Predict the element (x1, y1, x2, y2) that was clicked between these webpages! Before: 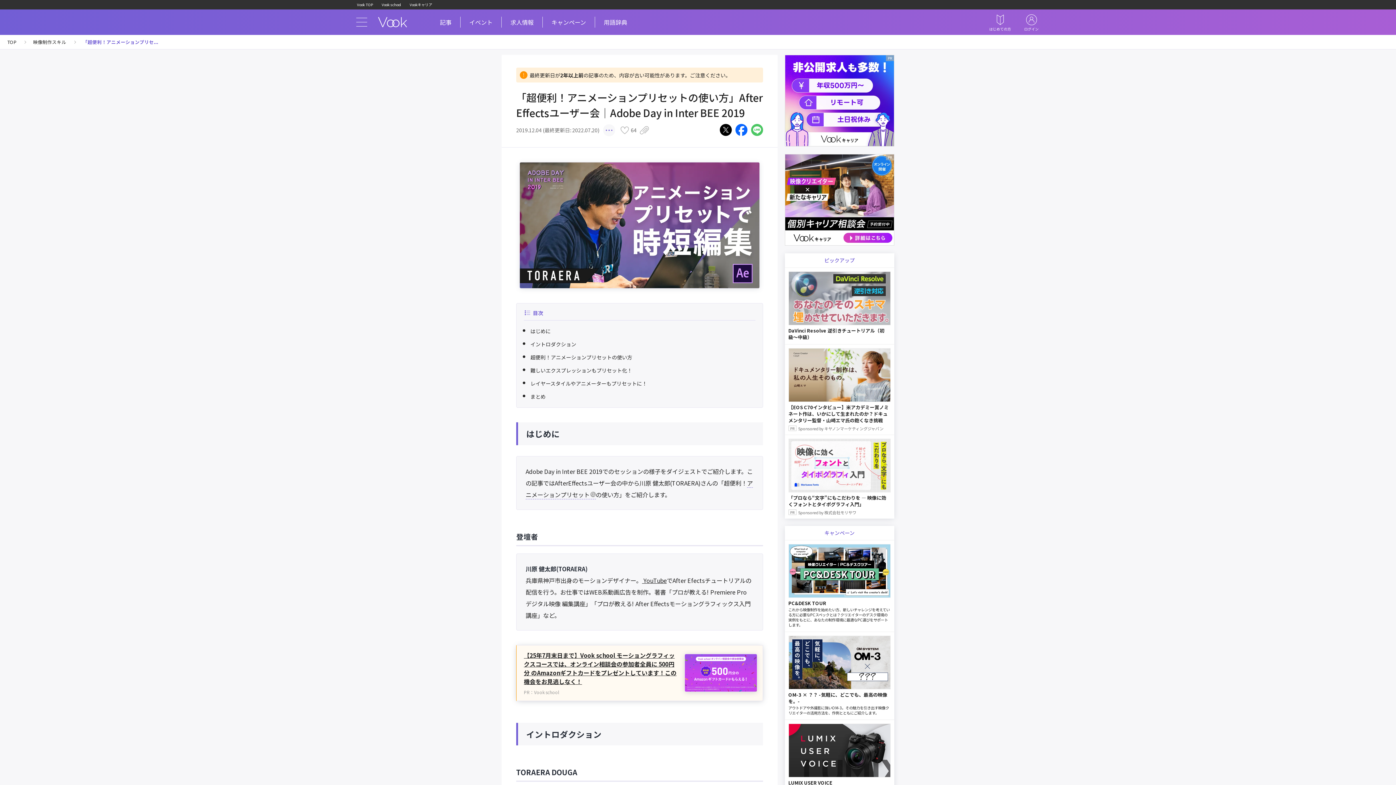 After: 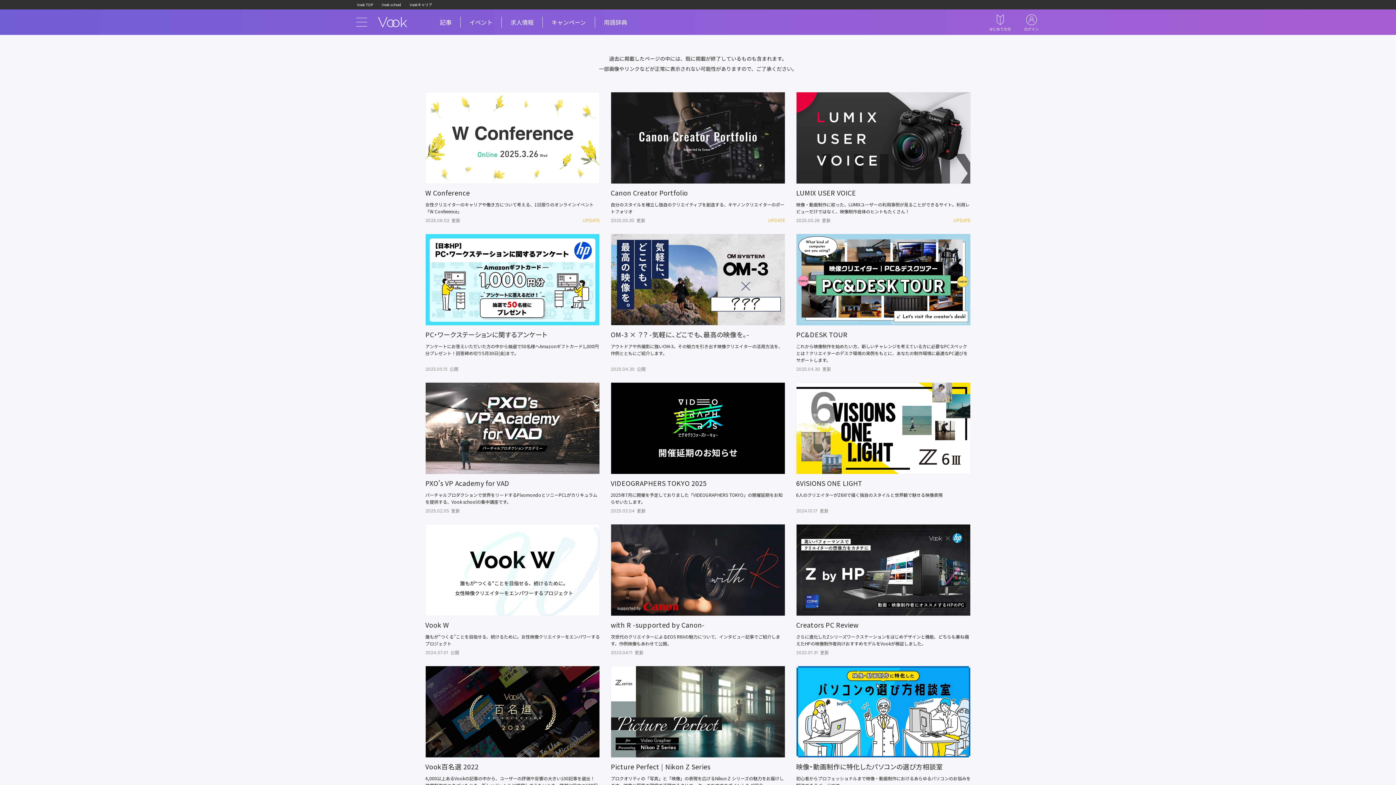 Action: label: キャンペーン bbox: (542, 16, 594, 27)